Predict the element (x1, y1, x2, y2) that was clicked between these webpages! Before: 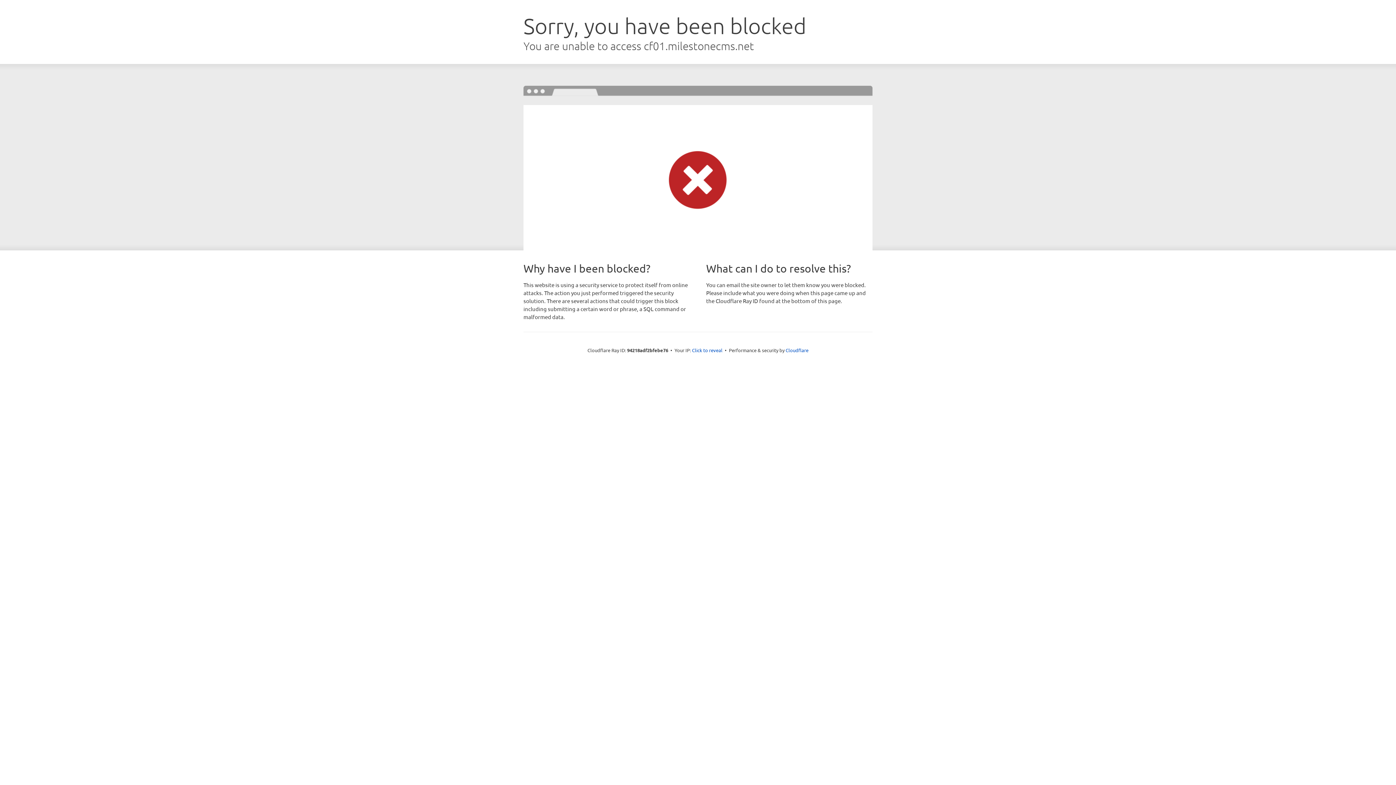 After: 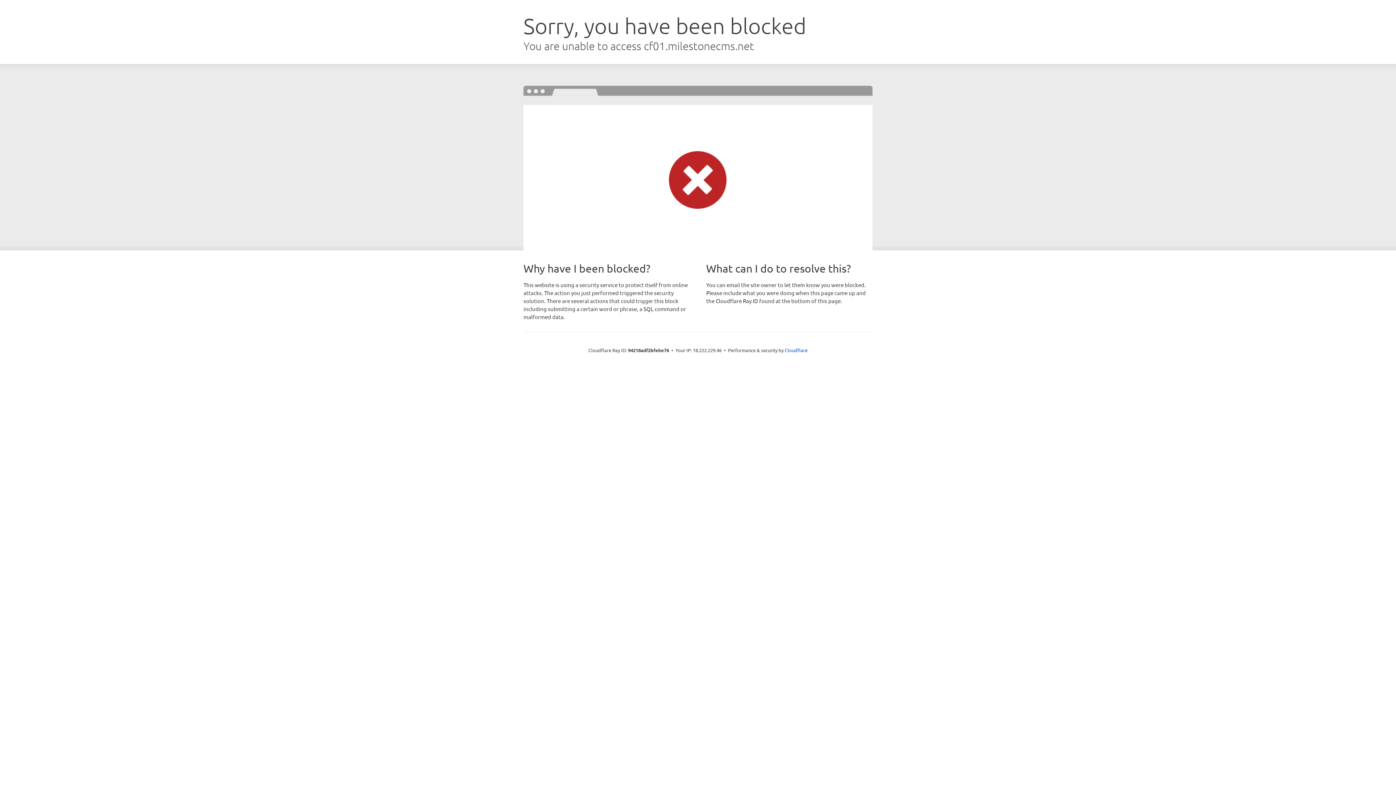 Action: bbox: (692, 346, 722, 353) label: Click to reveal